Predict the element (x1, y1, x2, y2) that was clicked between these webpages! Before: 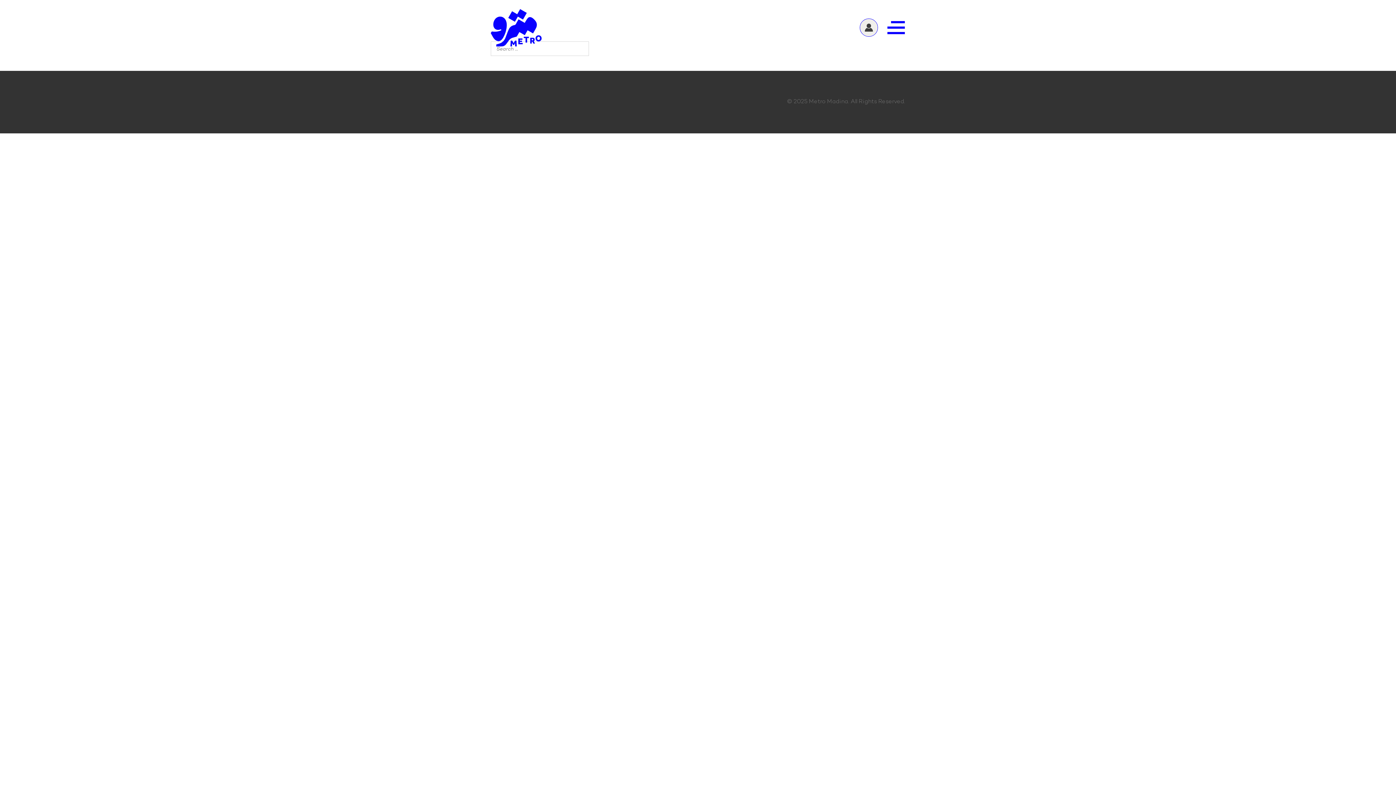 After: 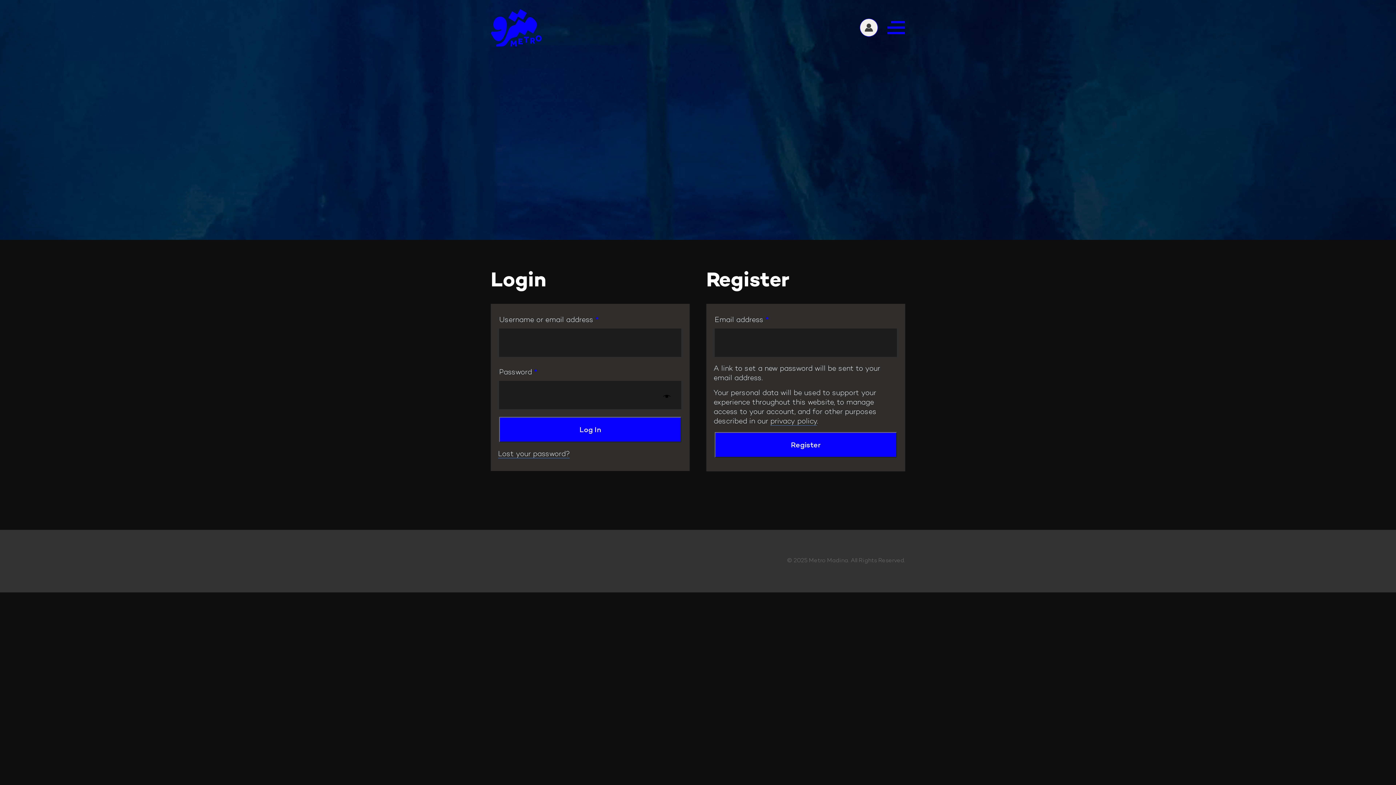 Action: bbox: (860, 18, 878, 36)